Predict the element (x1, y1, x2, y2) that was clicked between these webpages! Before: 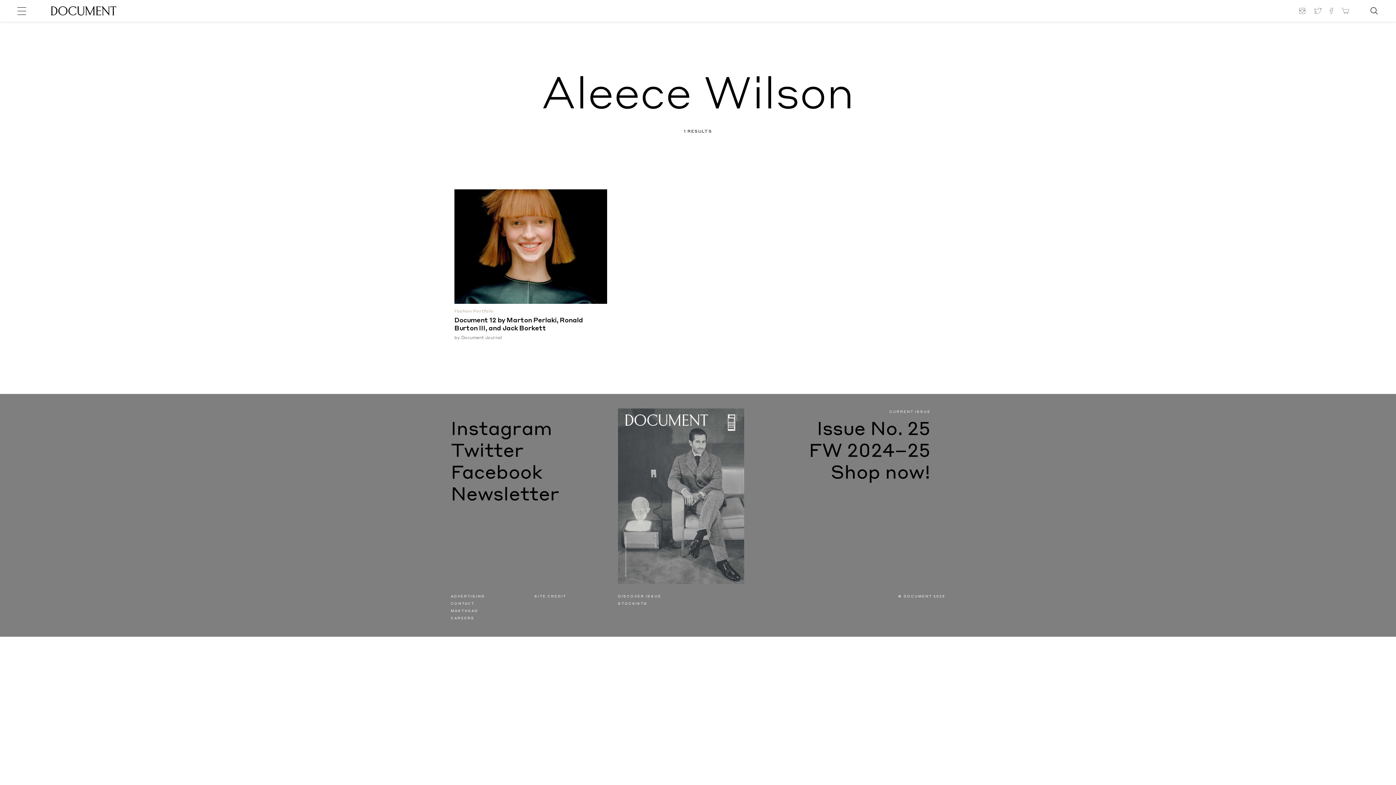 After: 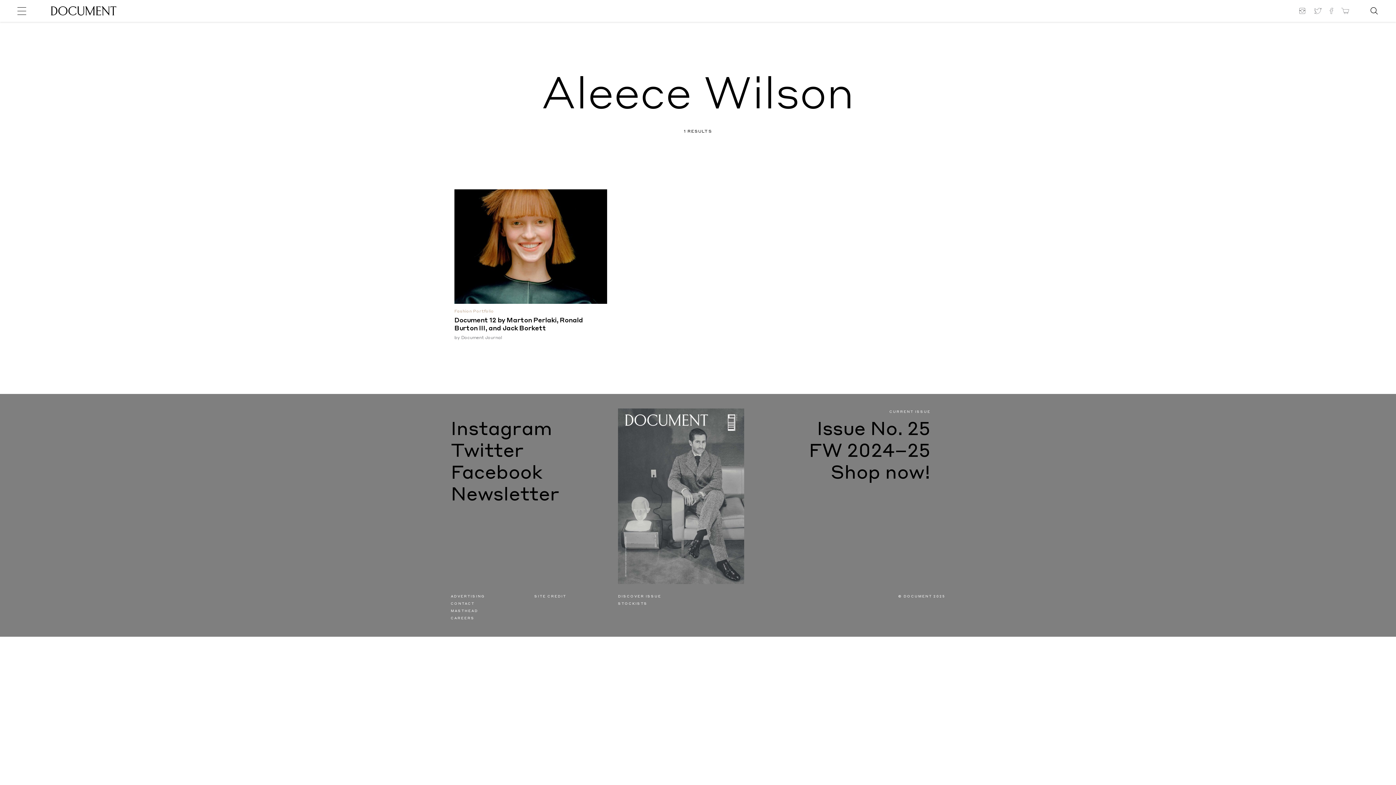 Action: label: Instagram bbox: (450, 419, 559, 441)